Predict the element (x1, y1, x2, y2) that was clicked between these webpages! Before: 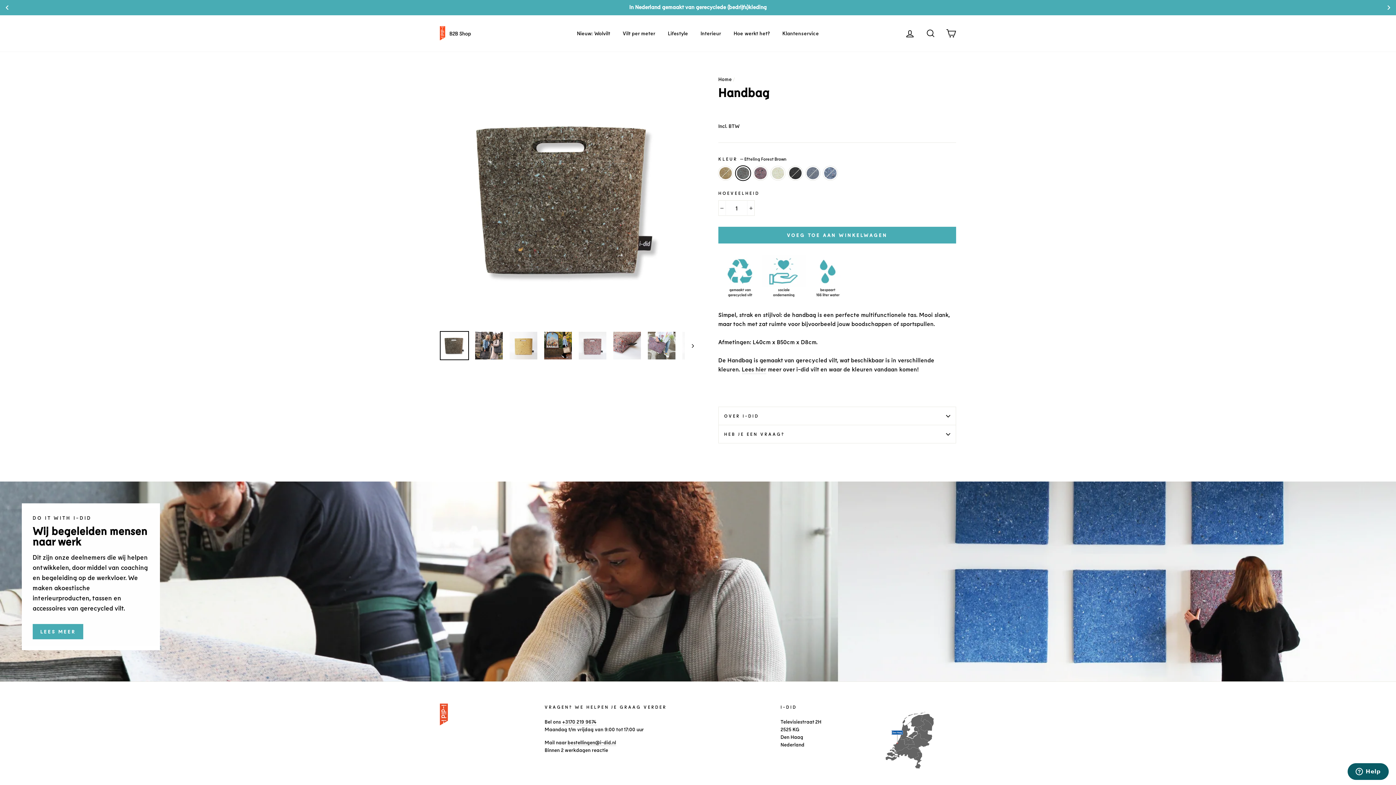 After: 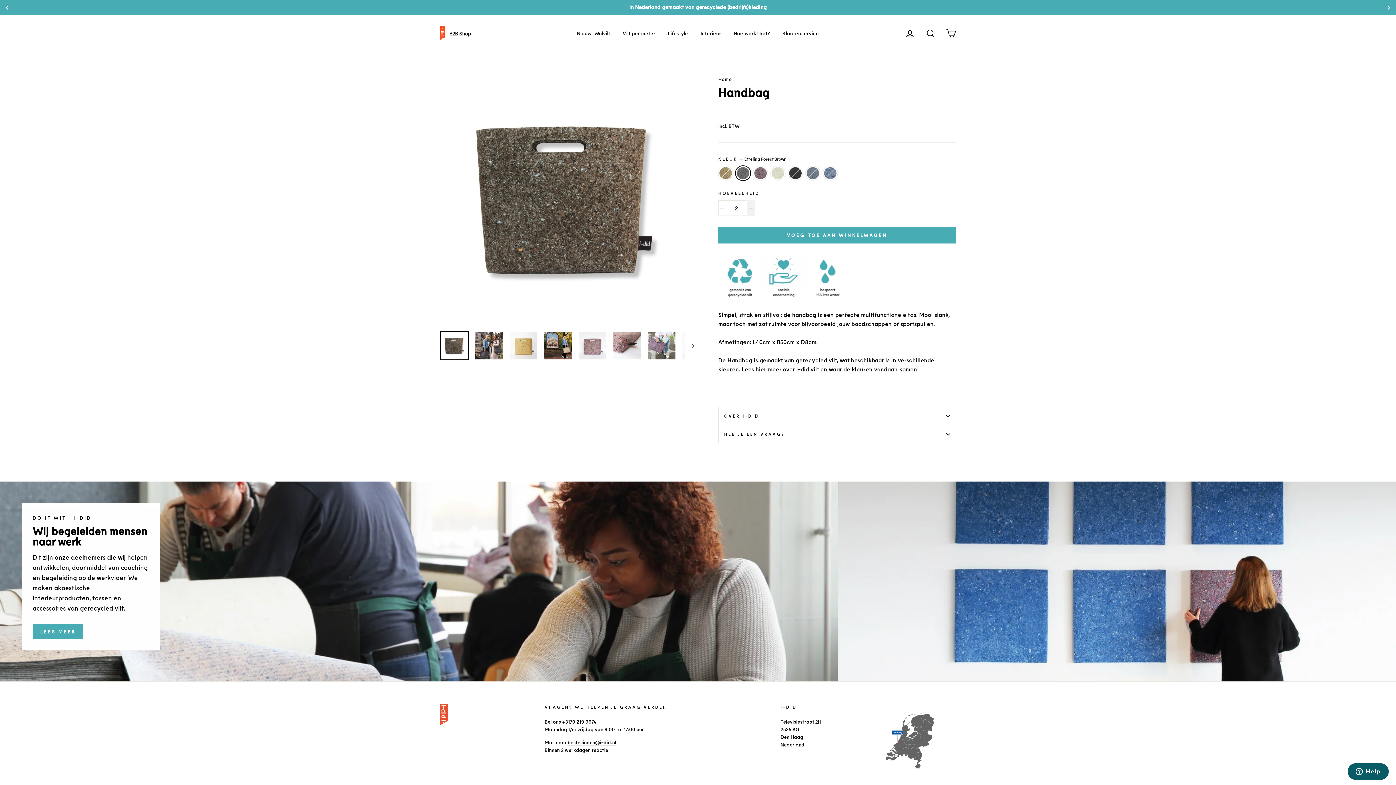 Action: bbox: (747, 200, 754, 216) label: Verhoog de hoeveelheid met één
